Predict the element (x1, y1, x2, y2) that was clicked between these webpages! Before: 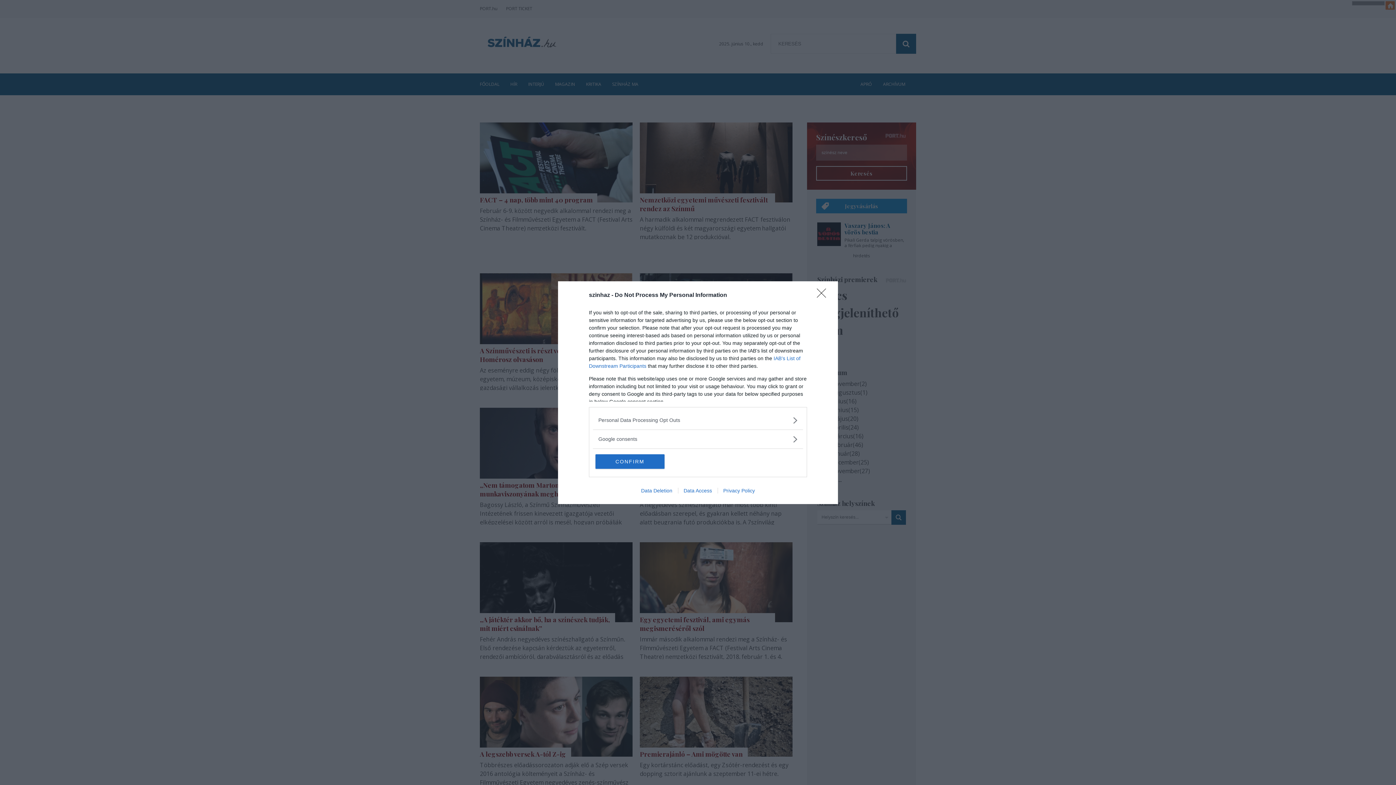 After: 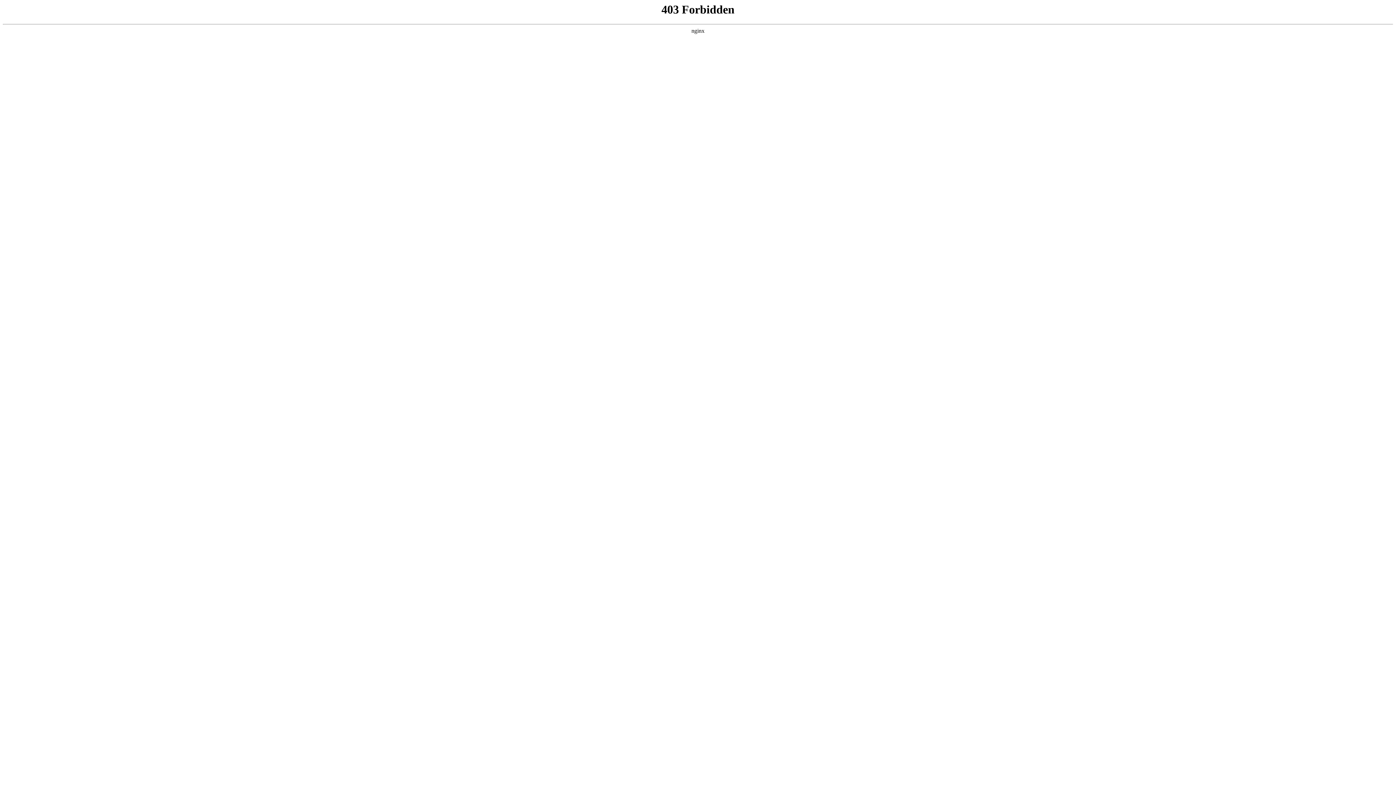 Action: label: Privacy Policy bbox: (717, 487, 760, 493)